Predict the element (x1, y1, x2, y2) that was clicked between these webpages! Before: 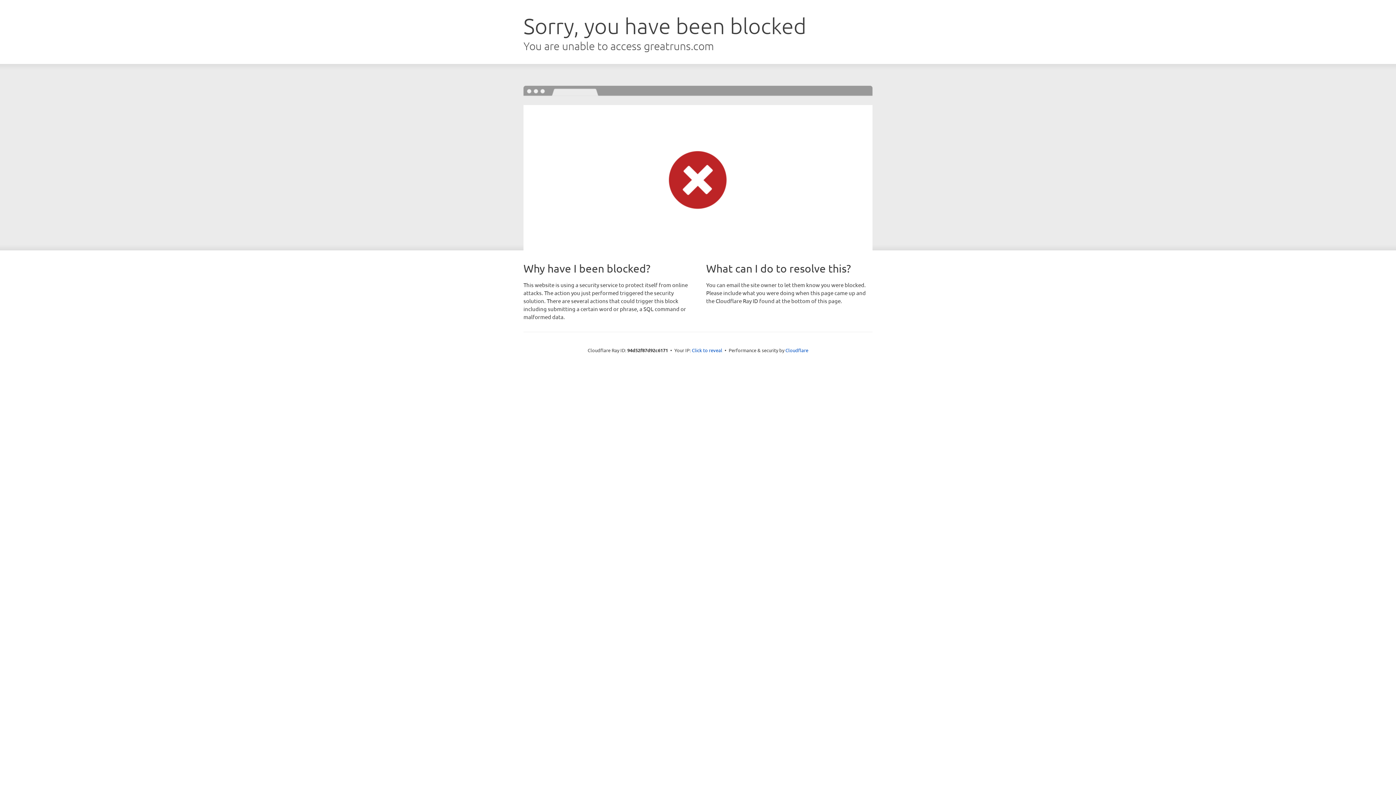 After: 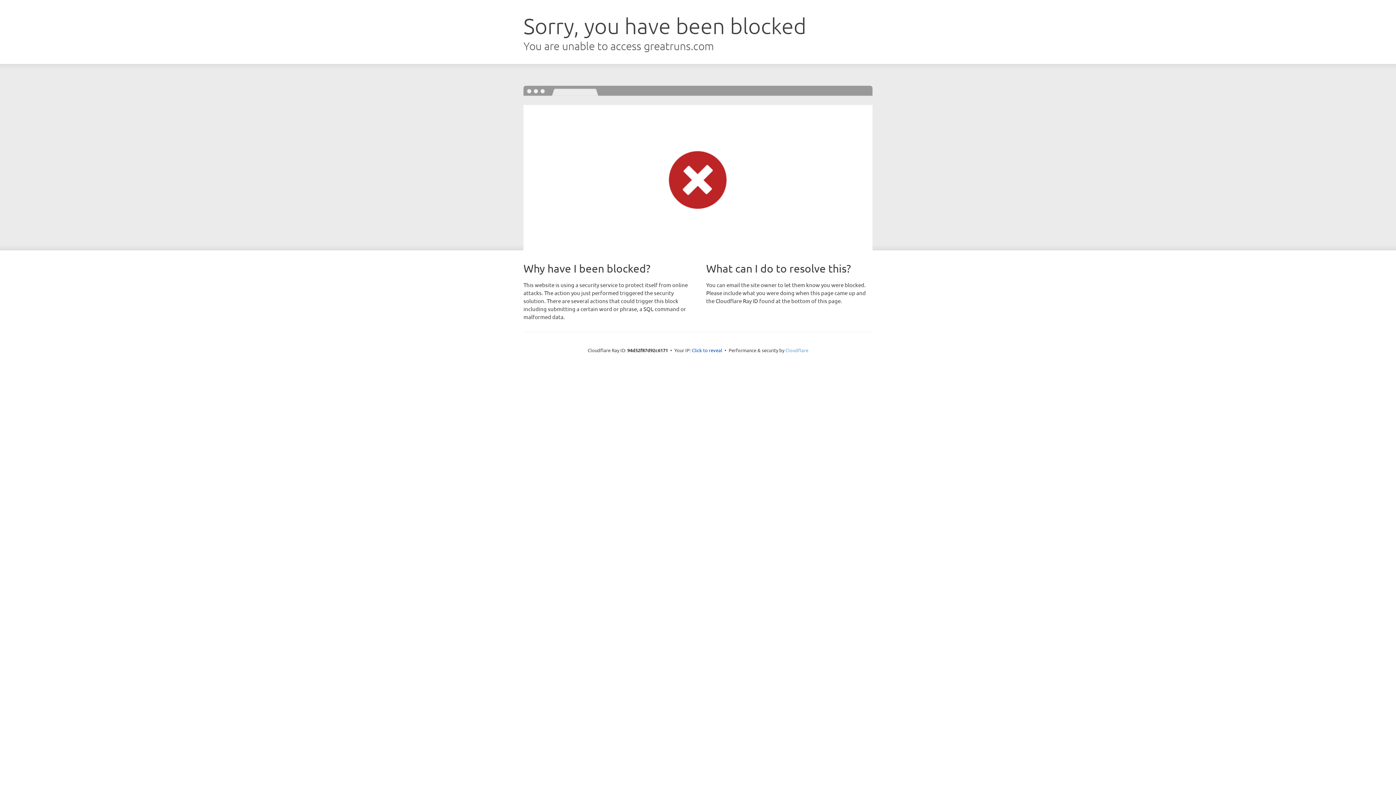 Action: label: Cloudflare bbox: (785, 347, 808, 353)